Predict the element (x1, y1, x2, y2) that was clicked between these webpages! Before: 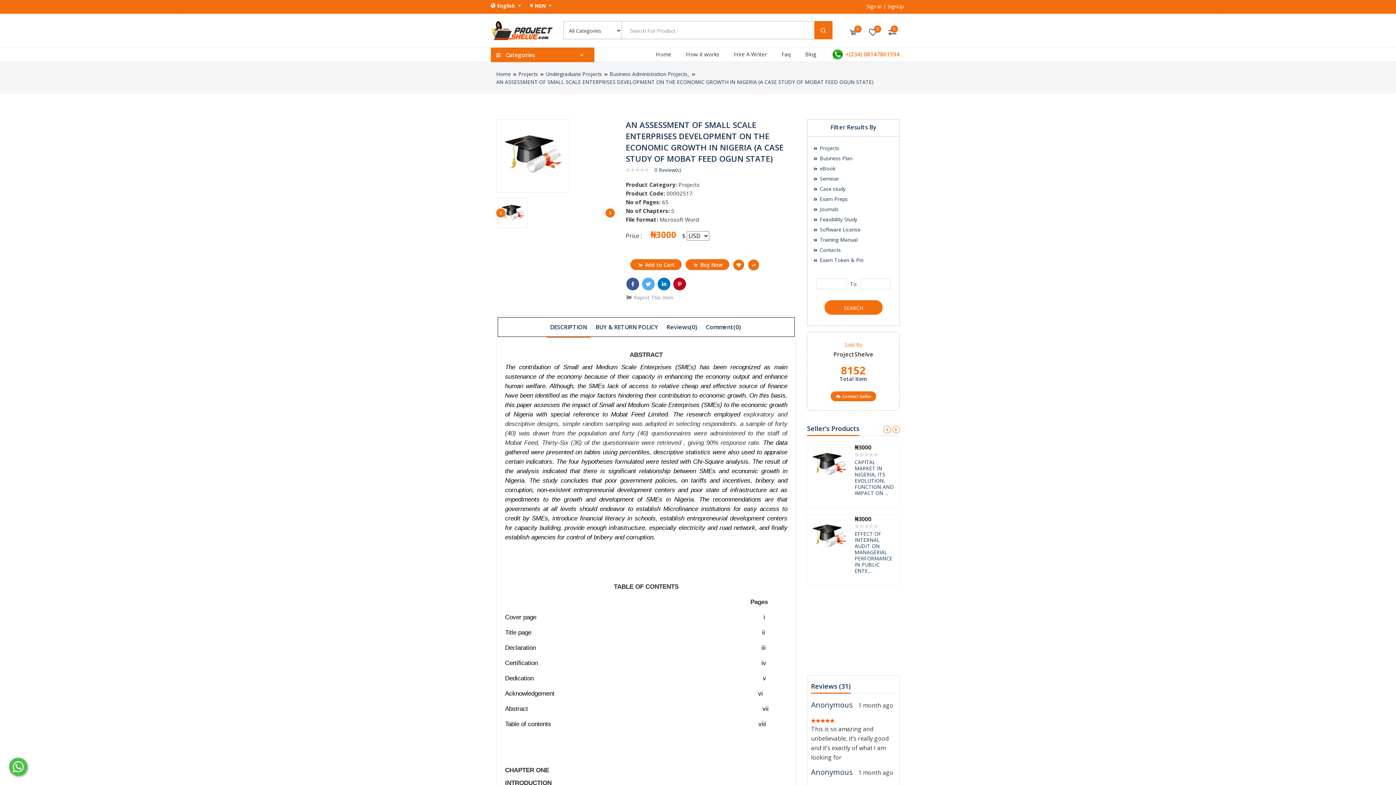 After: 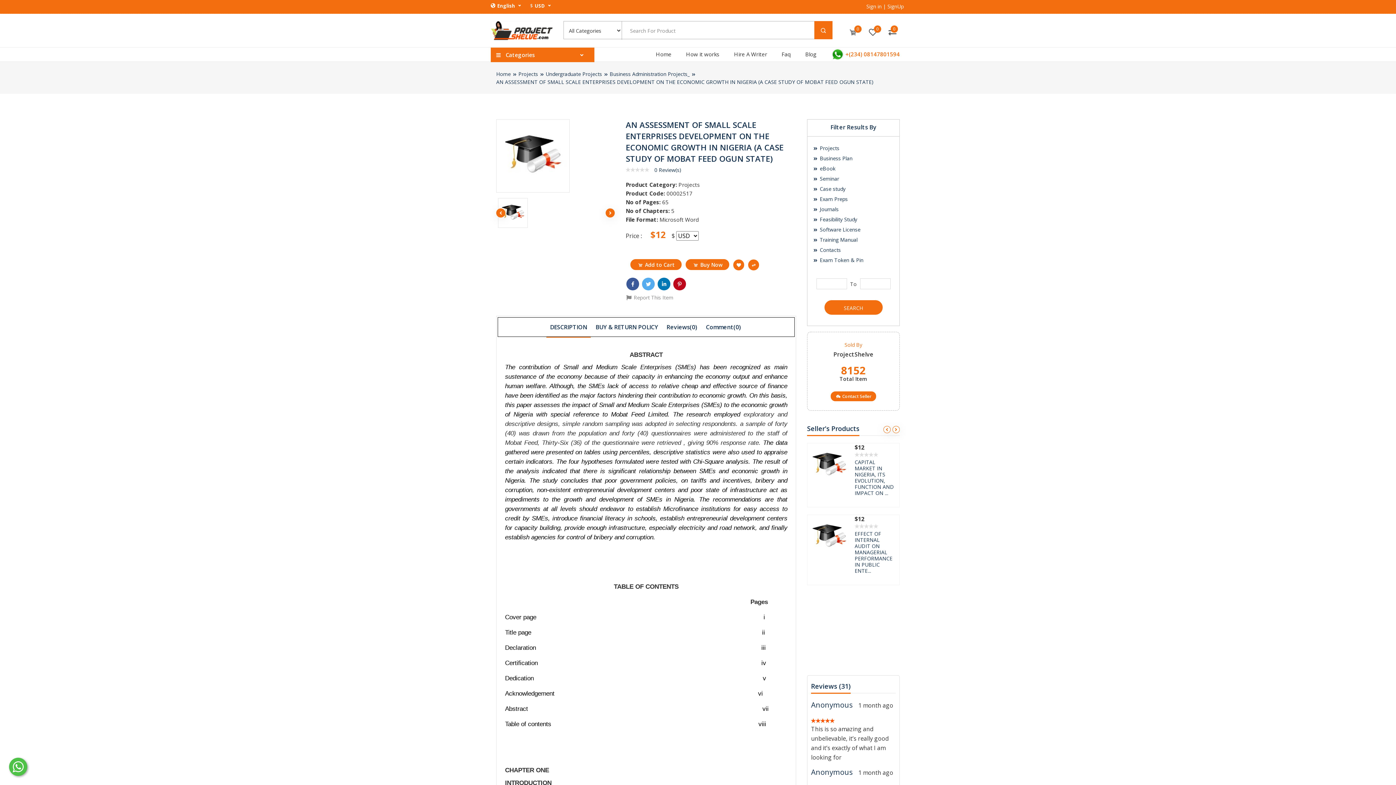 Action: label: AN ASSESSMENT OF SMALL SCALE ENTERPRISES DEVELOPMENT ON THE ECONOMIC GROWTH IN NIGERIA (A CASE STUDY OF MOBAT FEED OGUN STATE) bbox: (496, 78, 873, 85)